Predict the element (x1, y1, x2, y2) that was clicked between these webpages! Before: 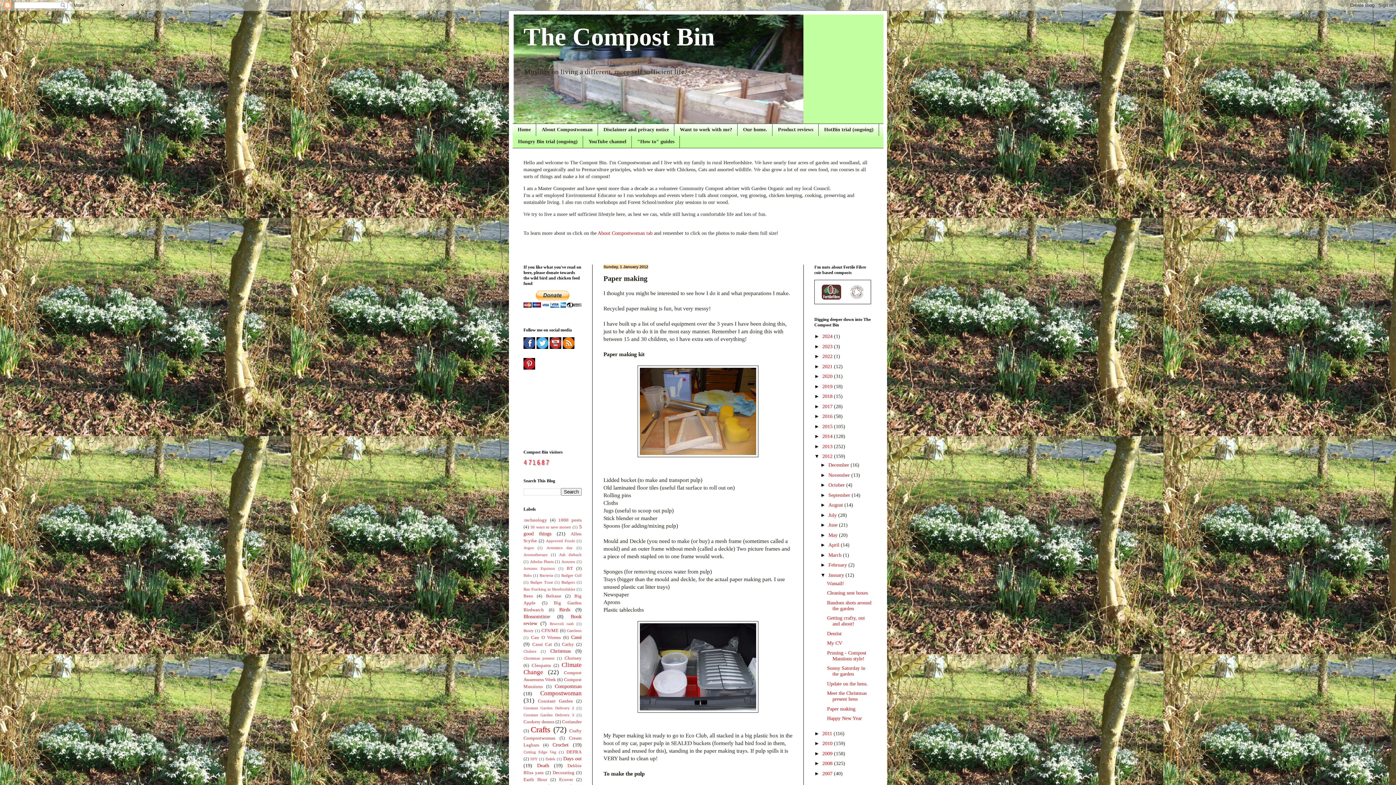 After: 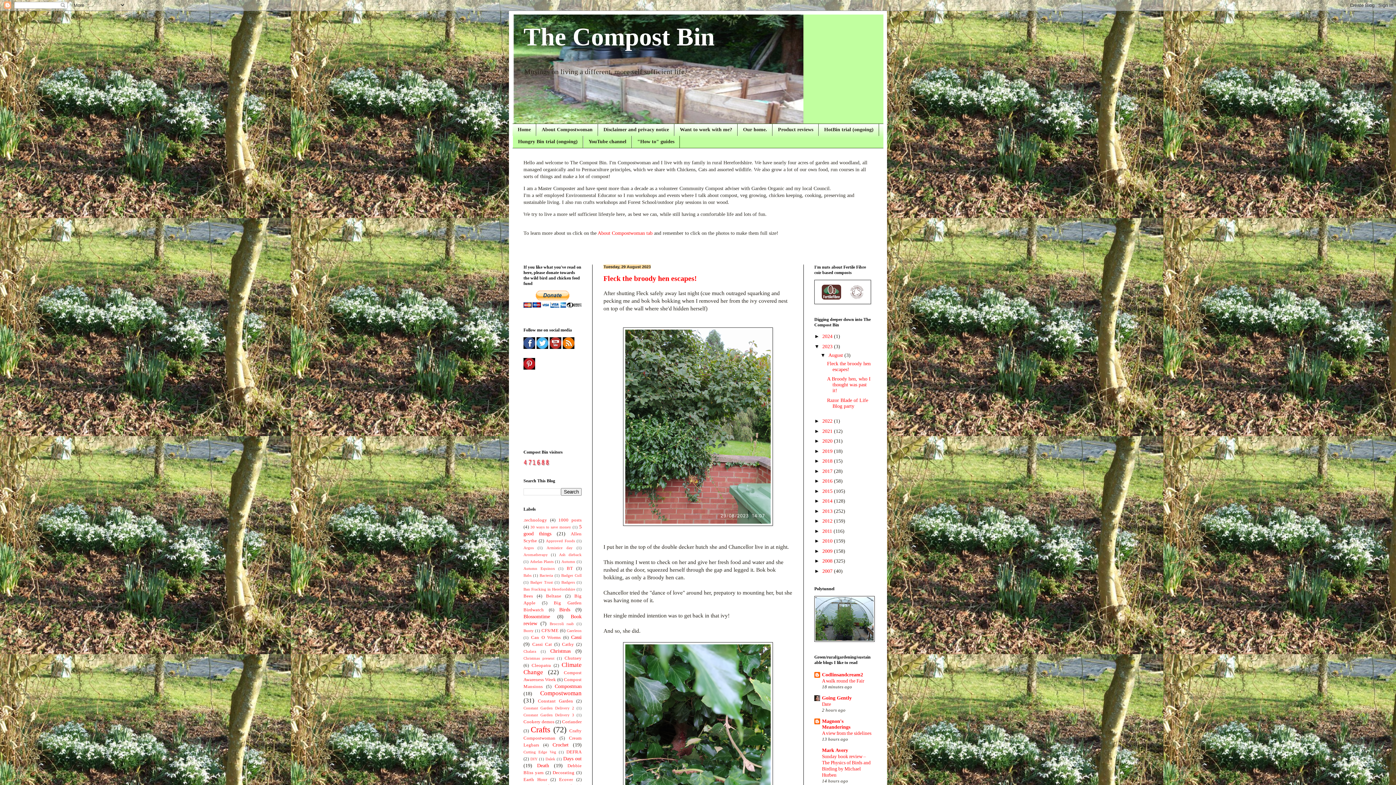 Action: bbox: (822, 343, 834, 349) label: 2023 